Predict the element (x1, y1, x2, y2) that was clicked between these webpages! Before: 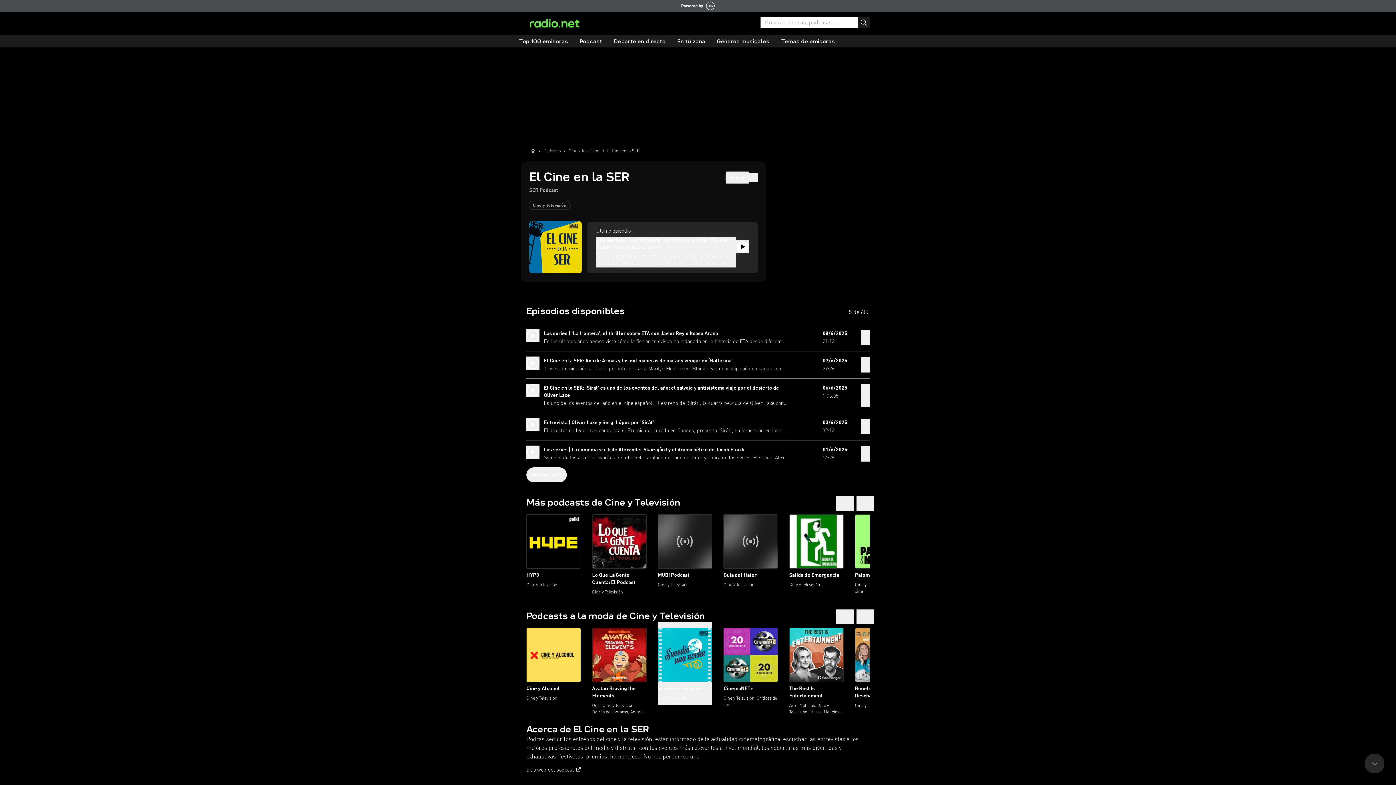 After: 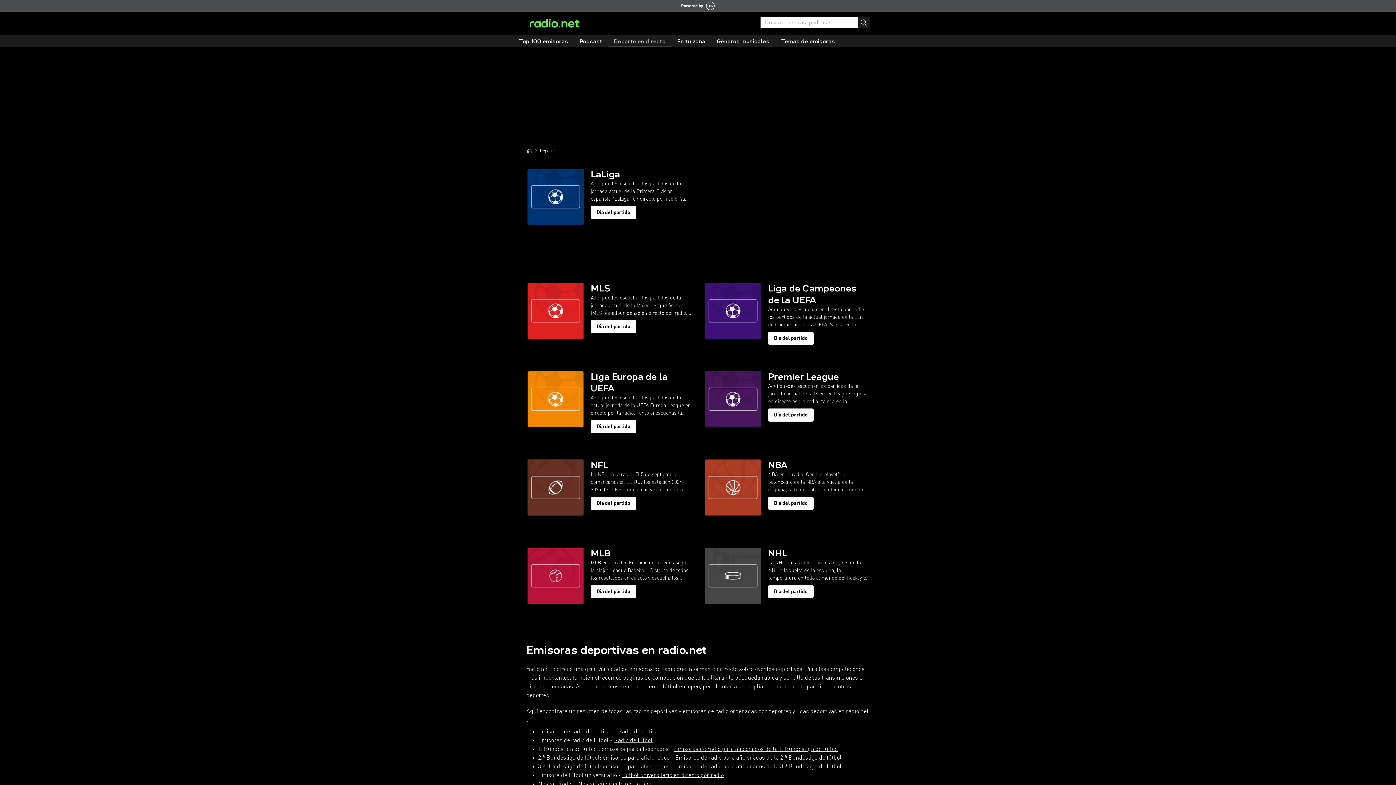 Action: label: Deporte en directo bbox: (608, 36, 671, 47)